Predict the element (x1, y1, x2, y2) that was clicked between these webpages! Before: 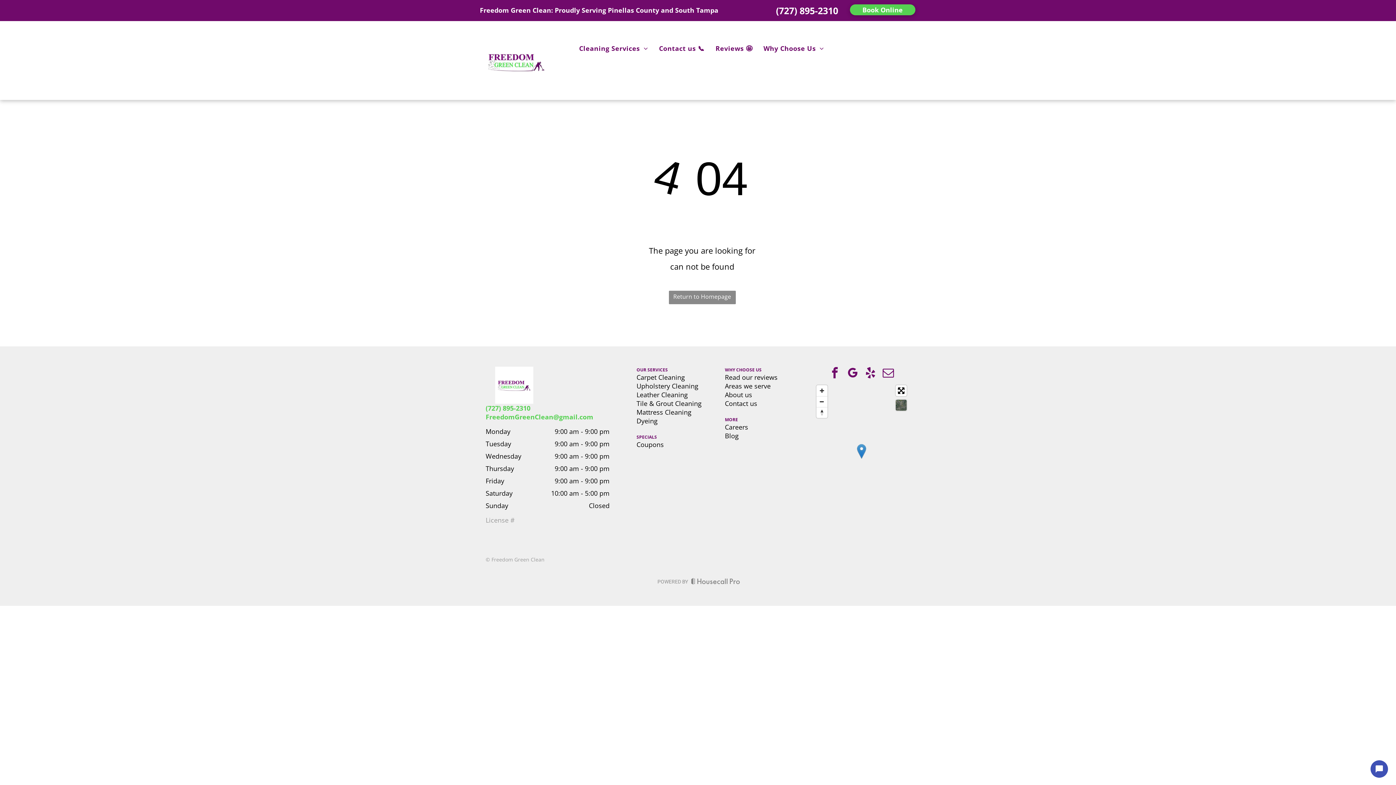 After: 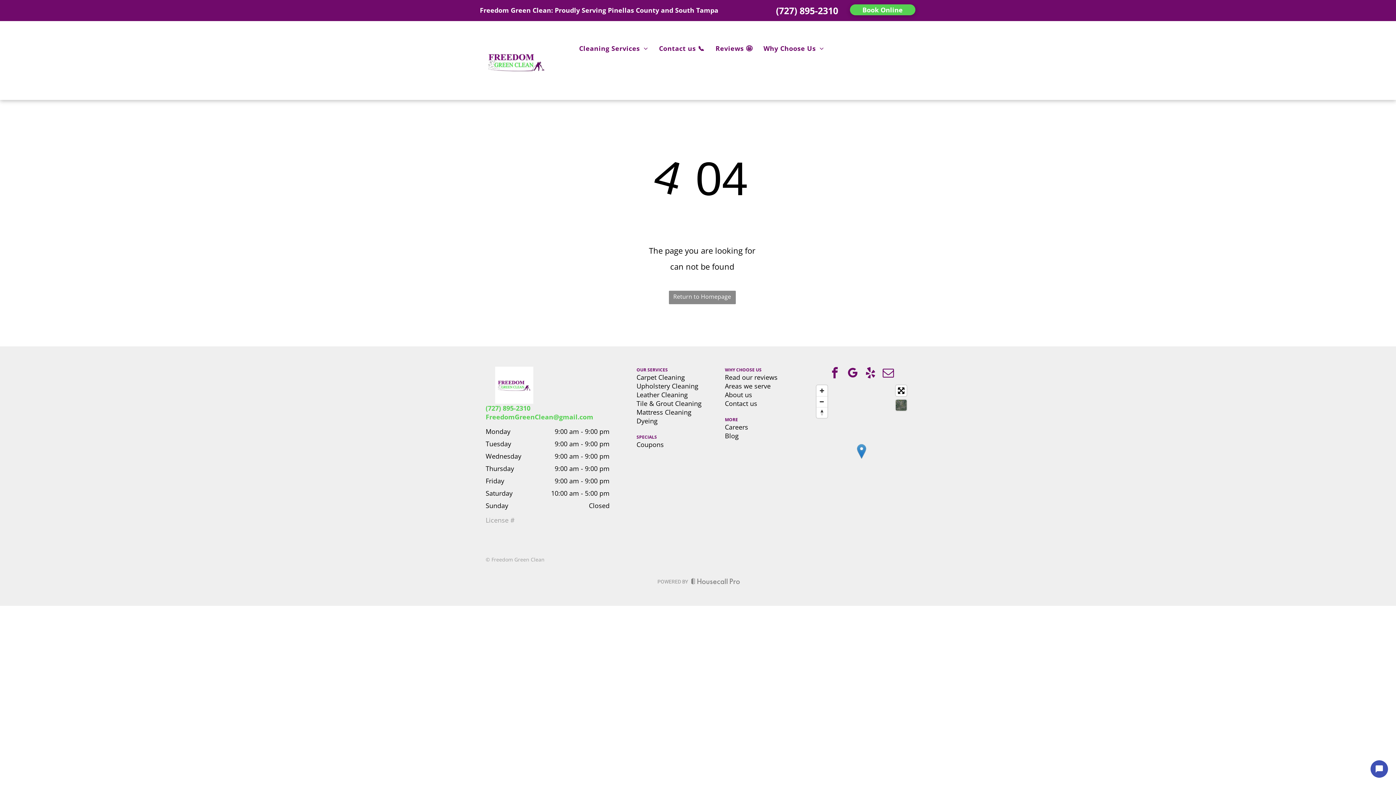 Action: bbox: (485, 412, 593, 421) label: FreedomGreenClean@gmail.com